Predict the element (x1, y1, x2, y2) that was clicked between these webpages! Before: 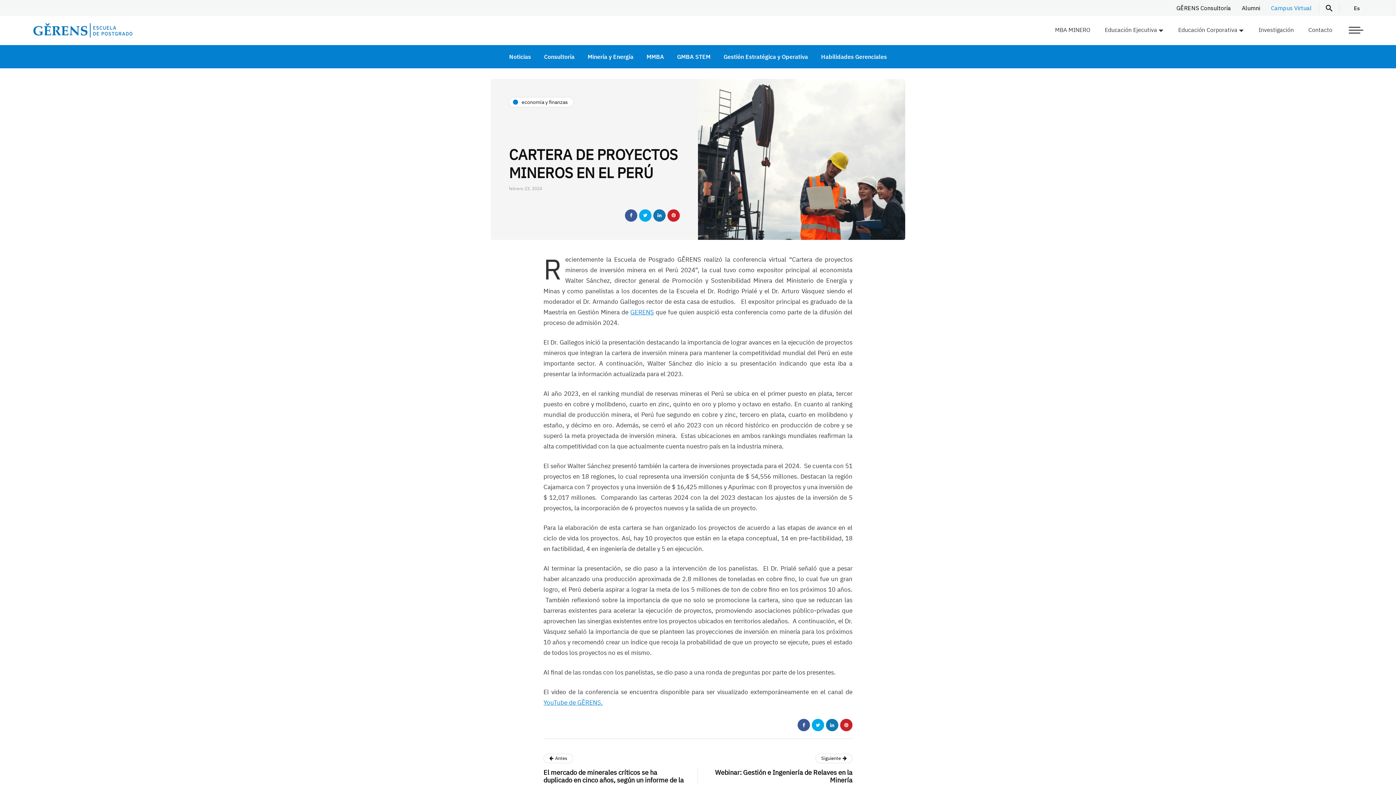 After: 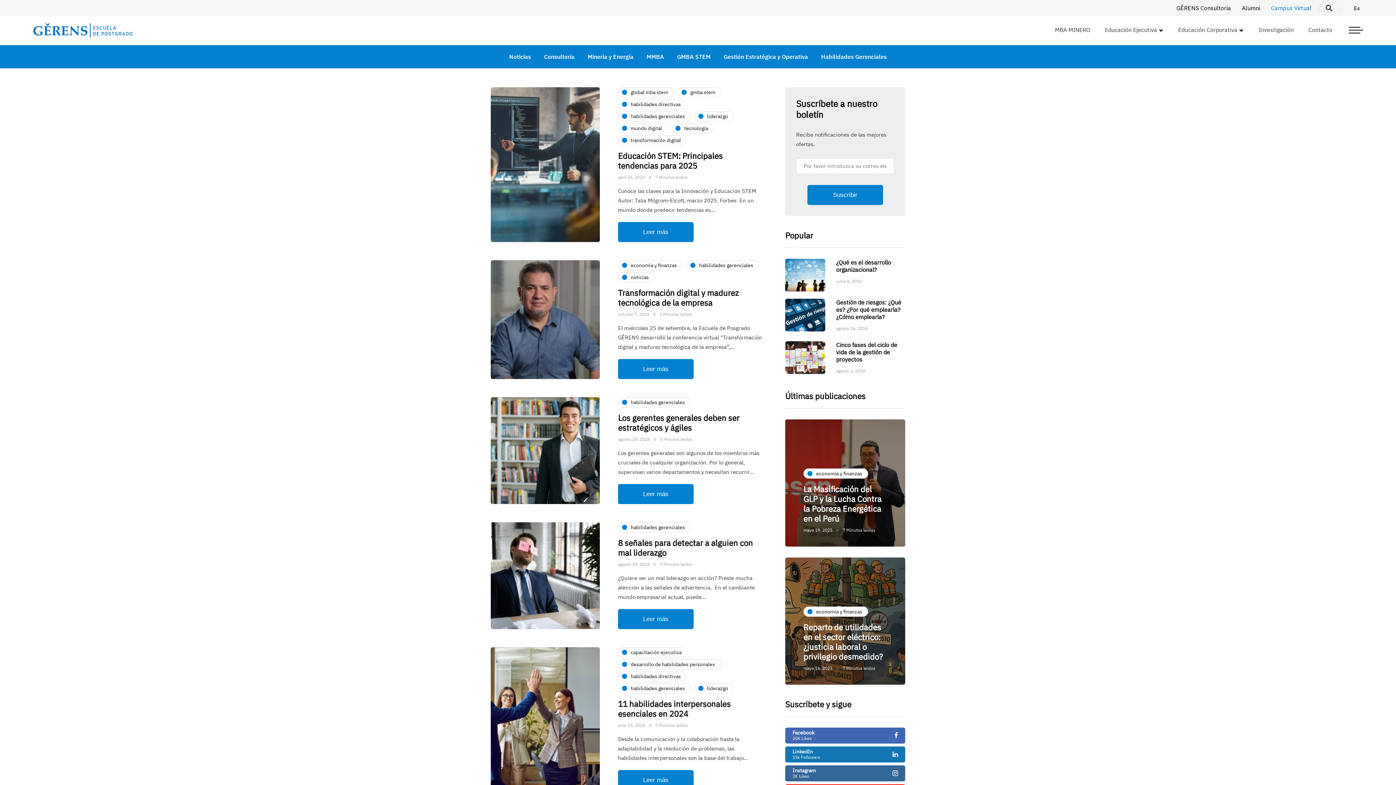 Action: bbox: (814, 48, 893, 64) label: Habilidades Gerenciales